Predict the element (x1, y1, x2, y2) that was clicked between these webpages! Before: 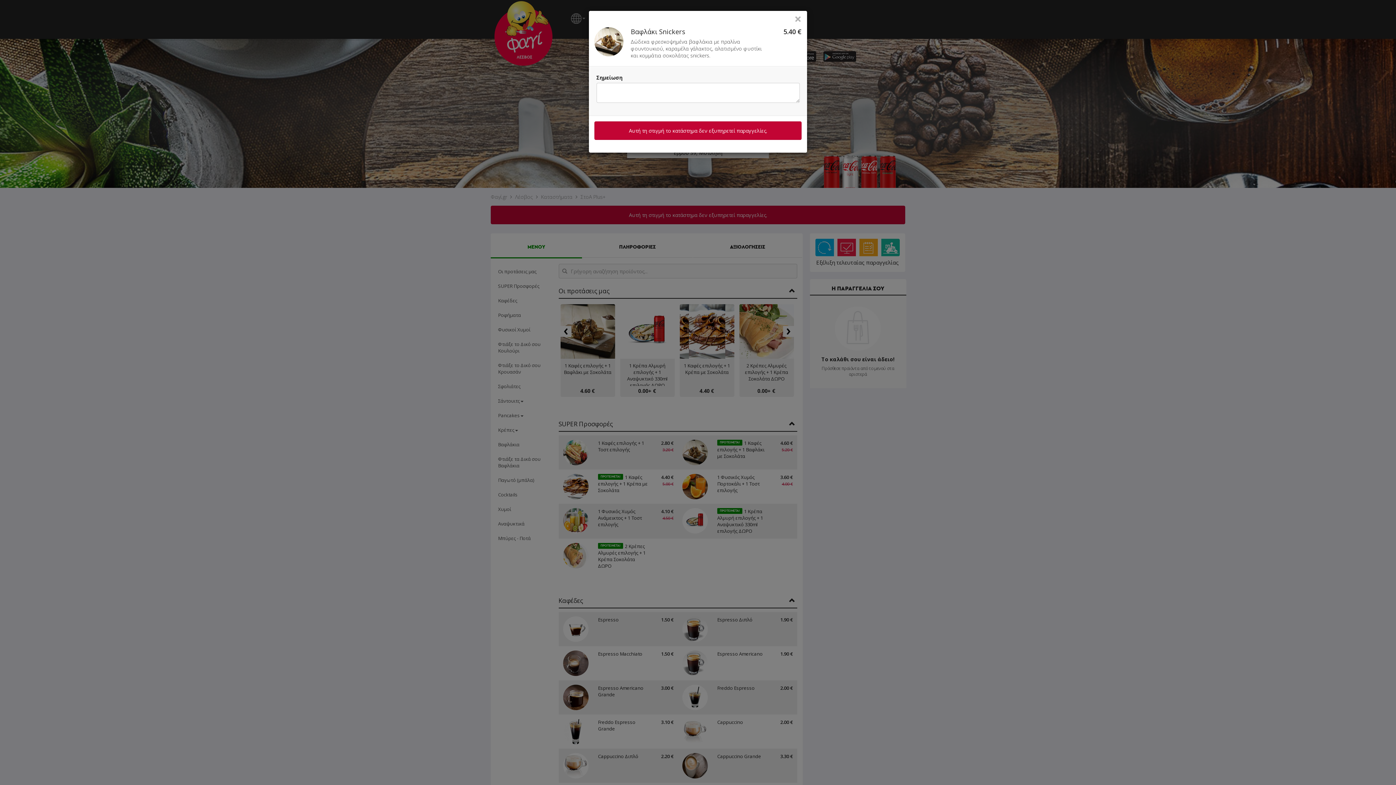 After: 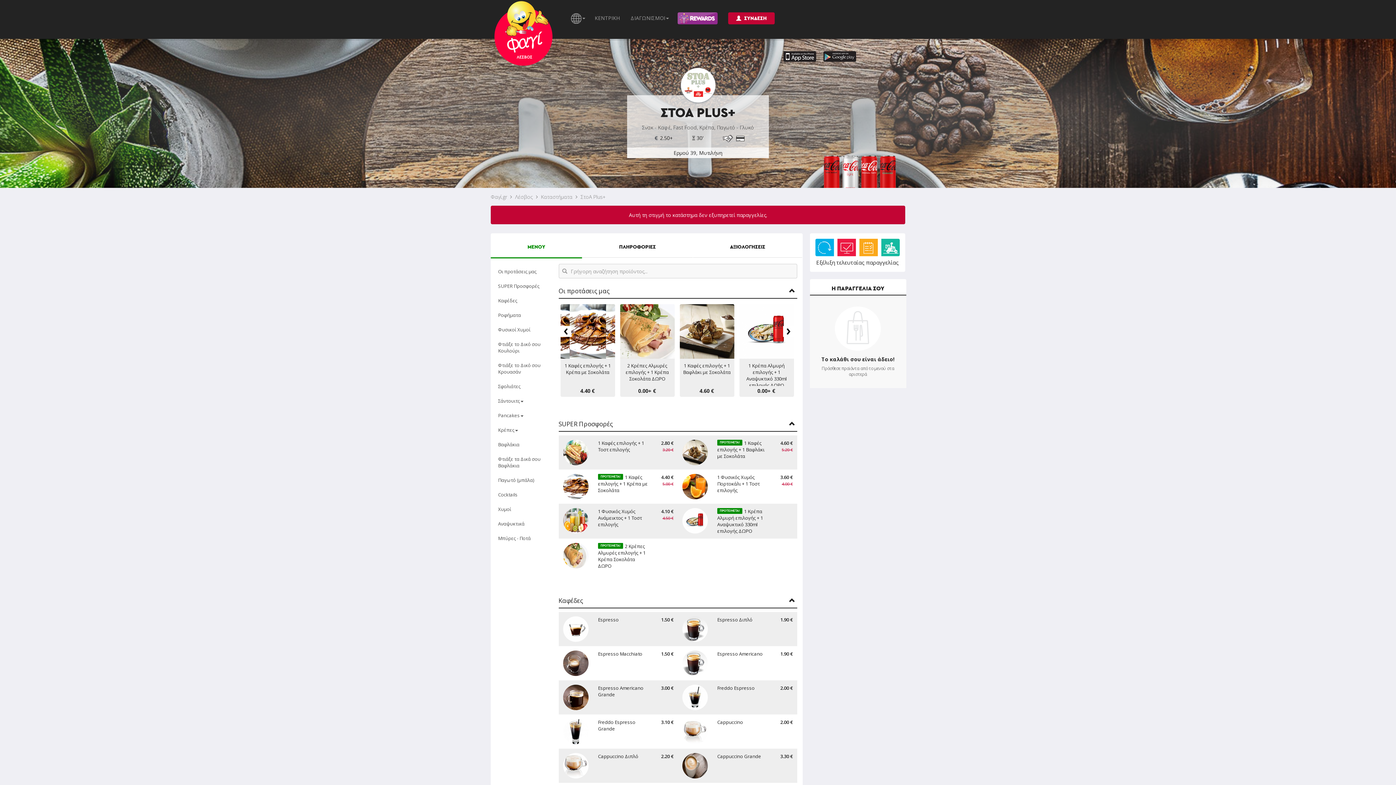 Action: bbox: (794, 15, 801, 21) label: ×